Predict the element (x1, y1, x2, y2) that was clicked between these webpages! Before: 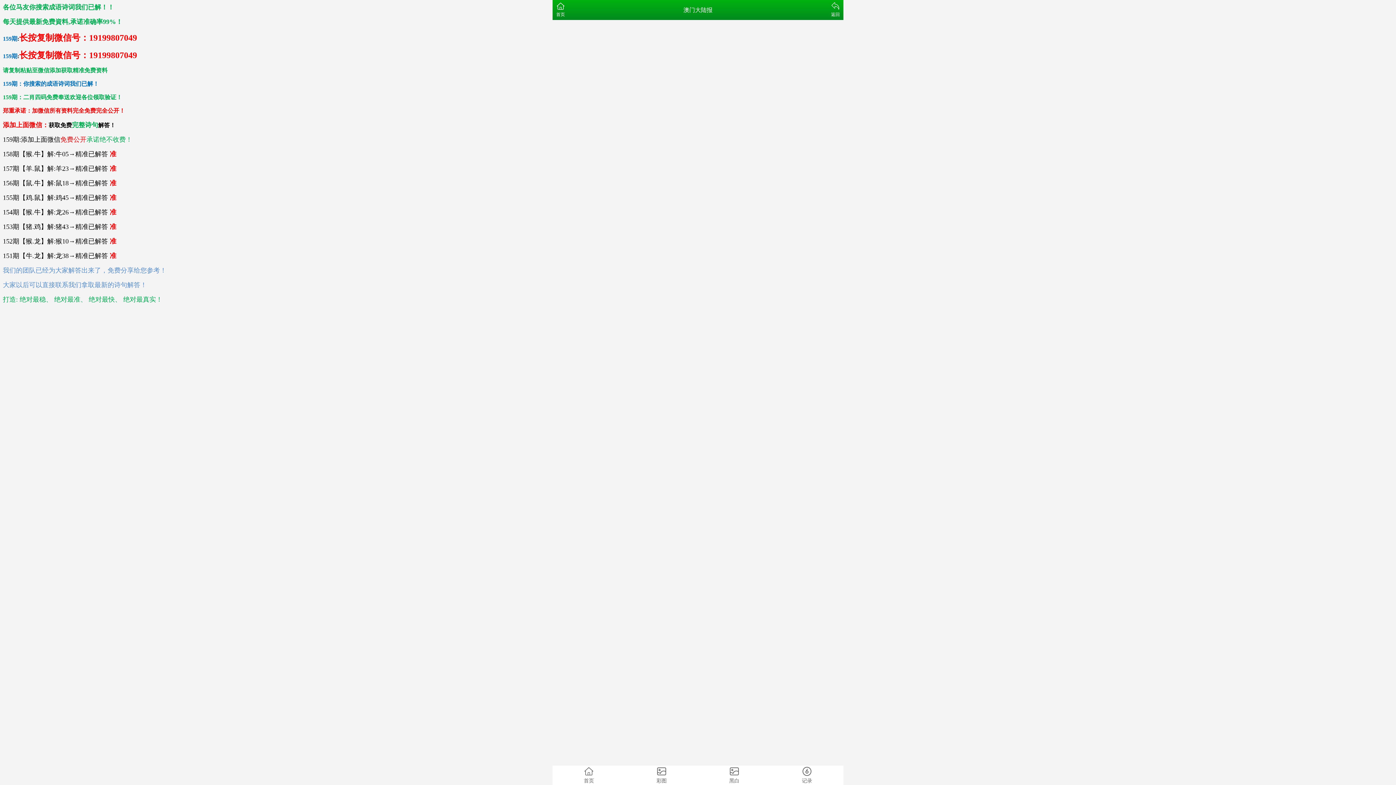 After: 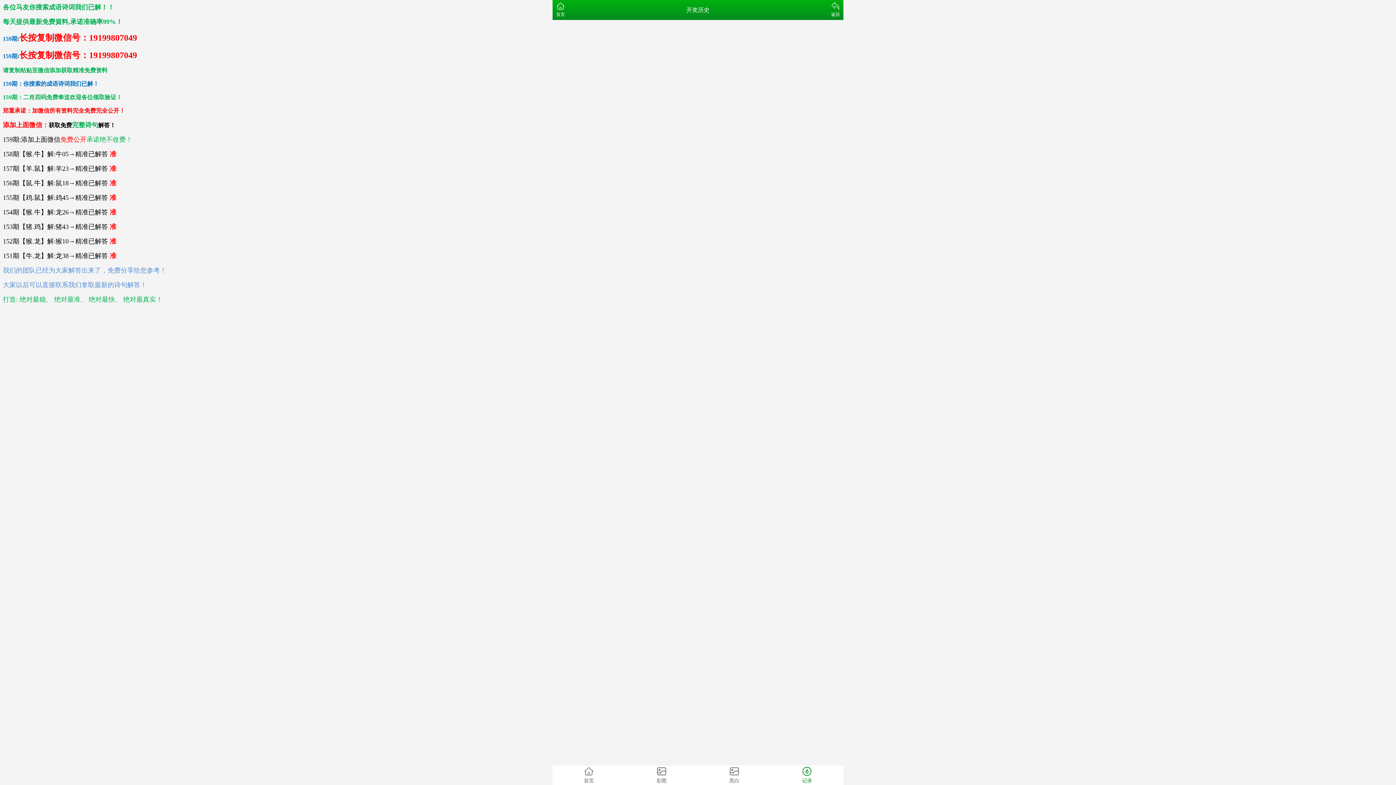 Action: bbox: (770, 765, 843, 785) label: 记录